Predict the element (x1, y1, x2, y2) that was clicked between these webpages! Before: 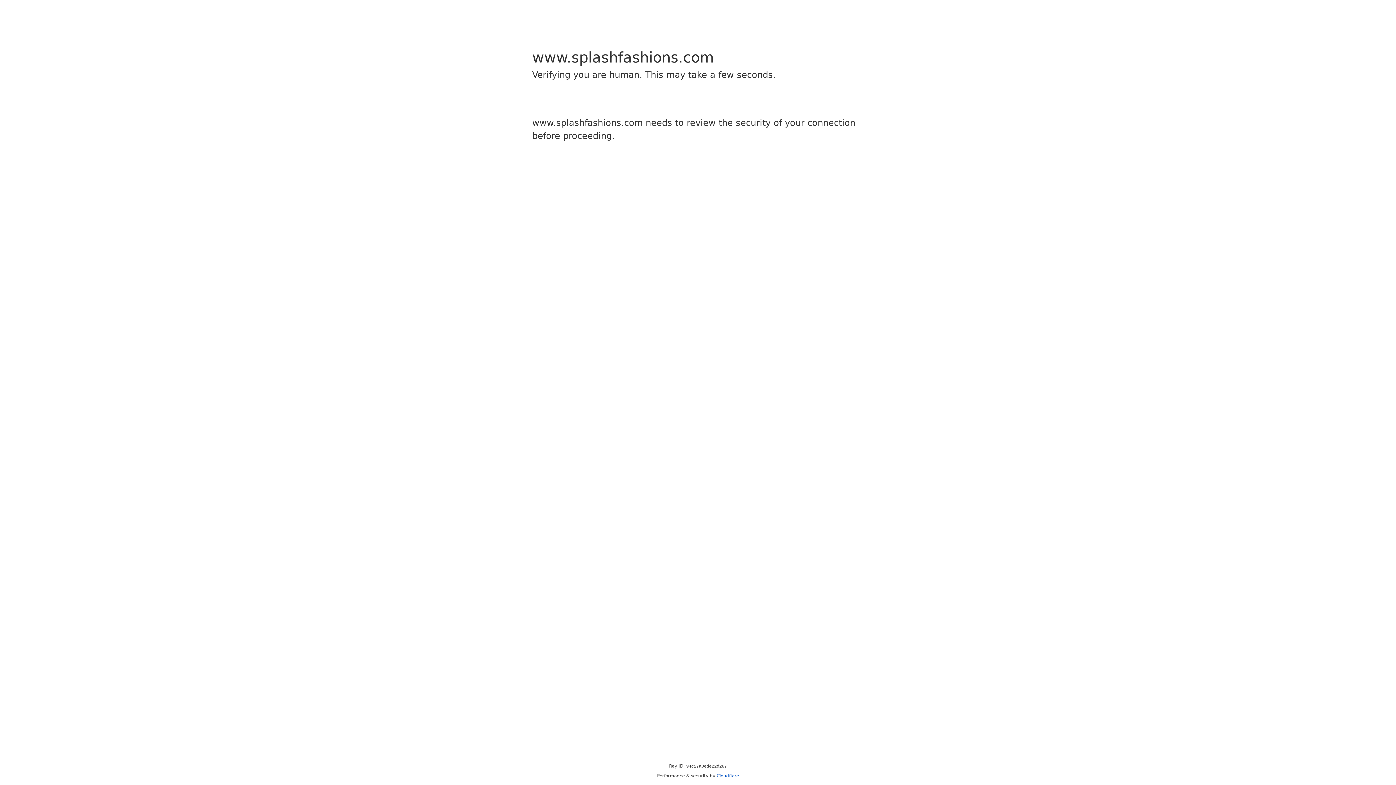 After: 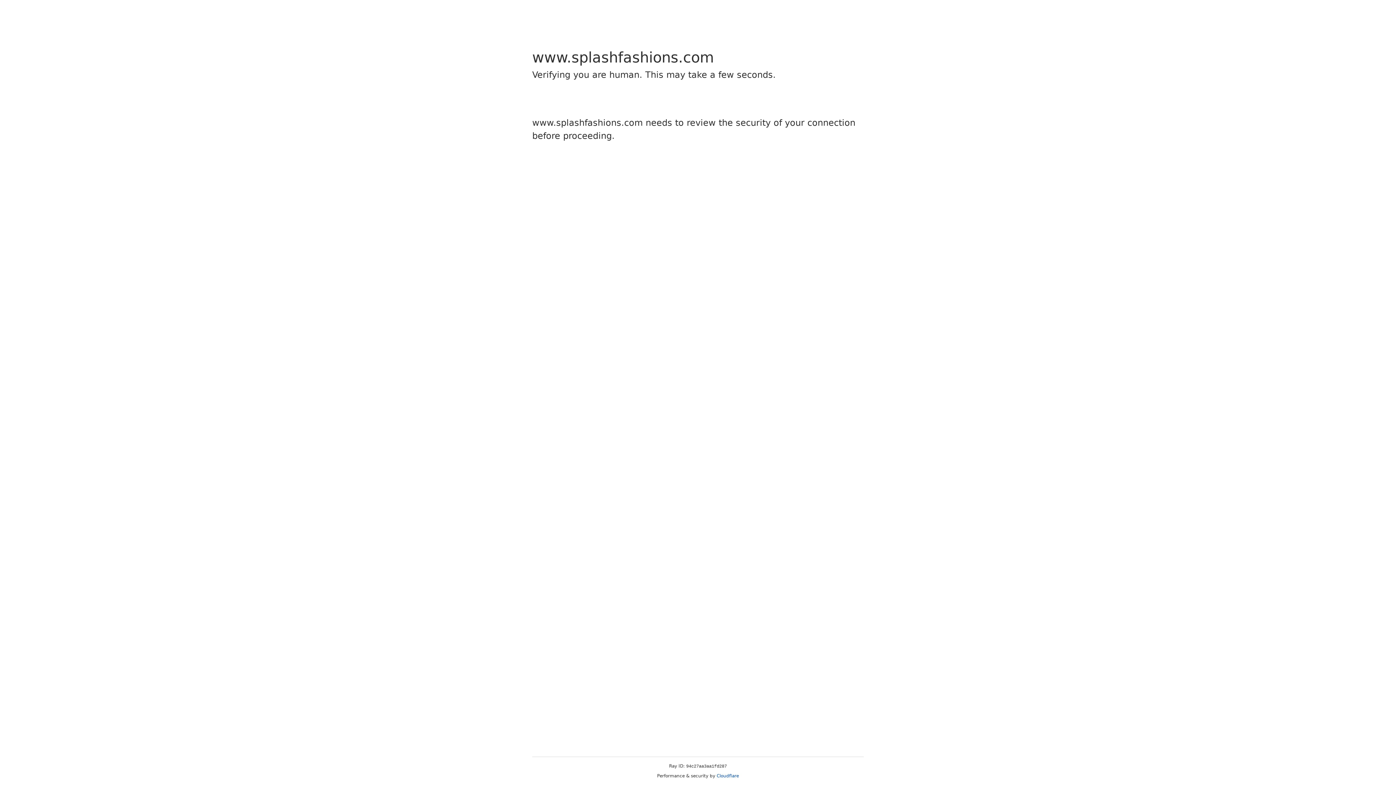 Action: label: Cloudflare bbox: (716, 773, 739, 778)